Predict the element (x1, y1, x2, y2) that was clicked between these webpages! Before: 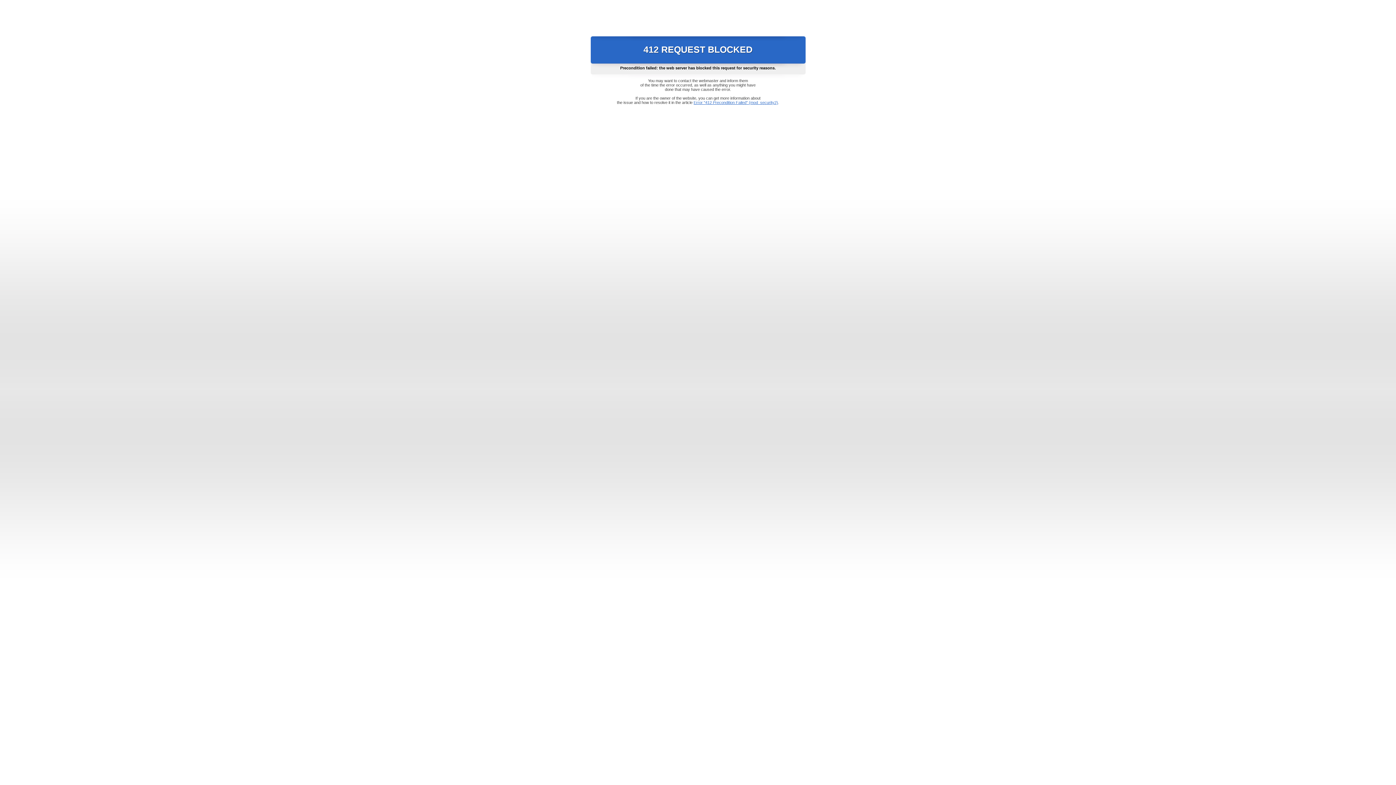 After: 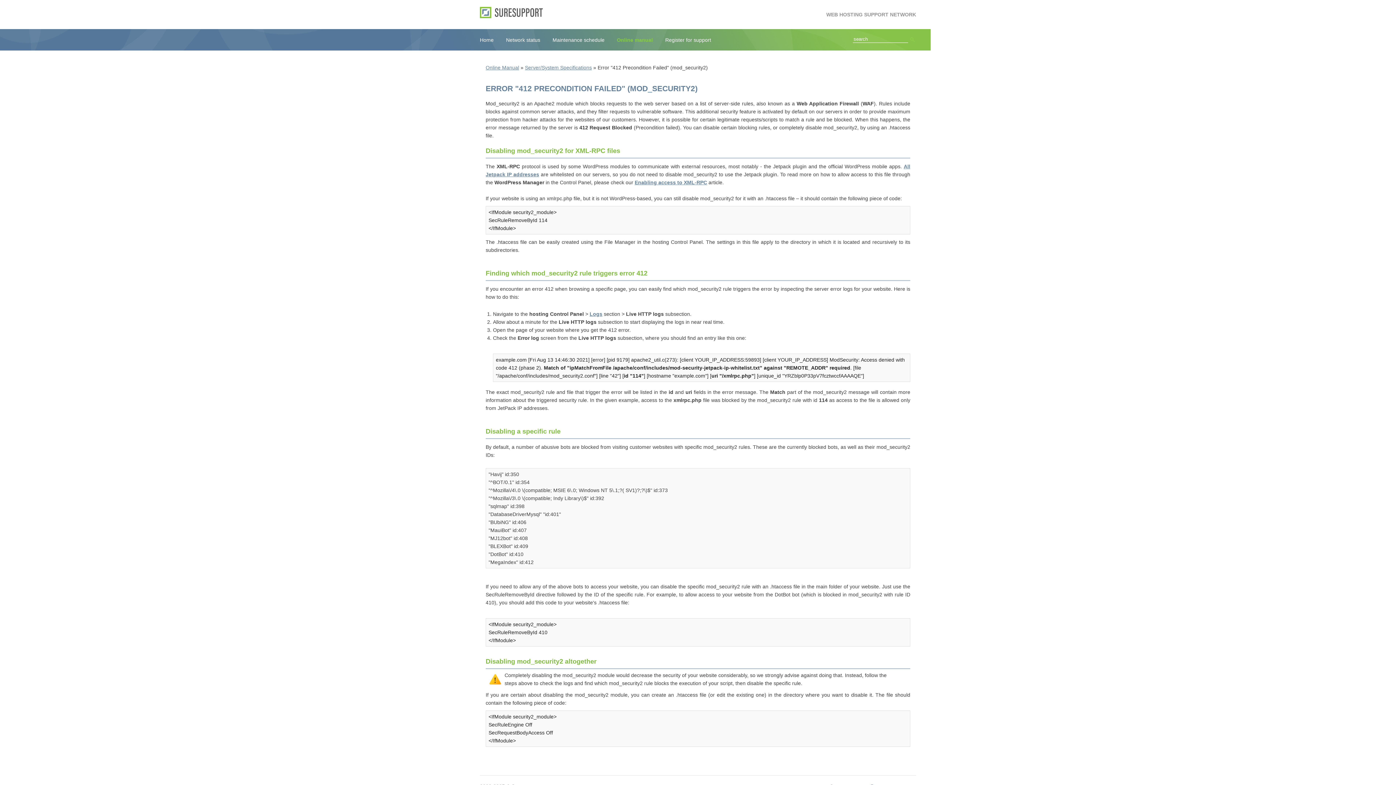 Action: bbox: (693, 100, 778, 104) label: Error "412 Precondition Failed" (mod_security2)